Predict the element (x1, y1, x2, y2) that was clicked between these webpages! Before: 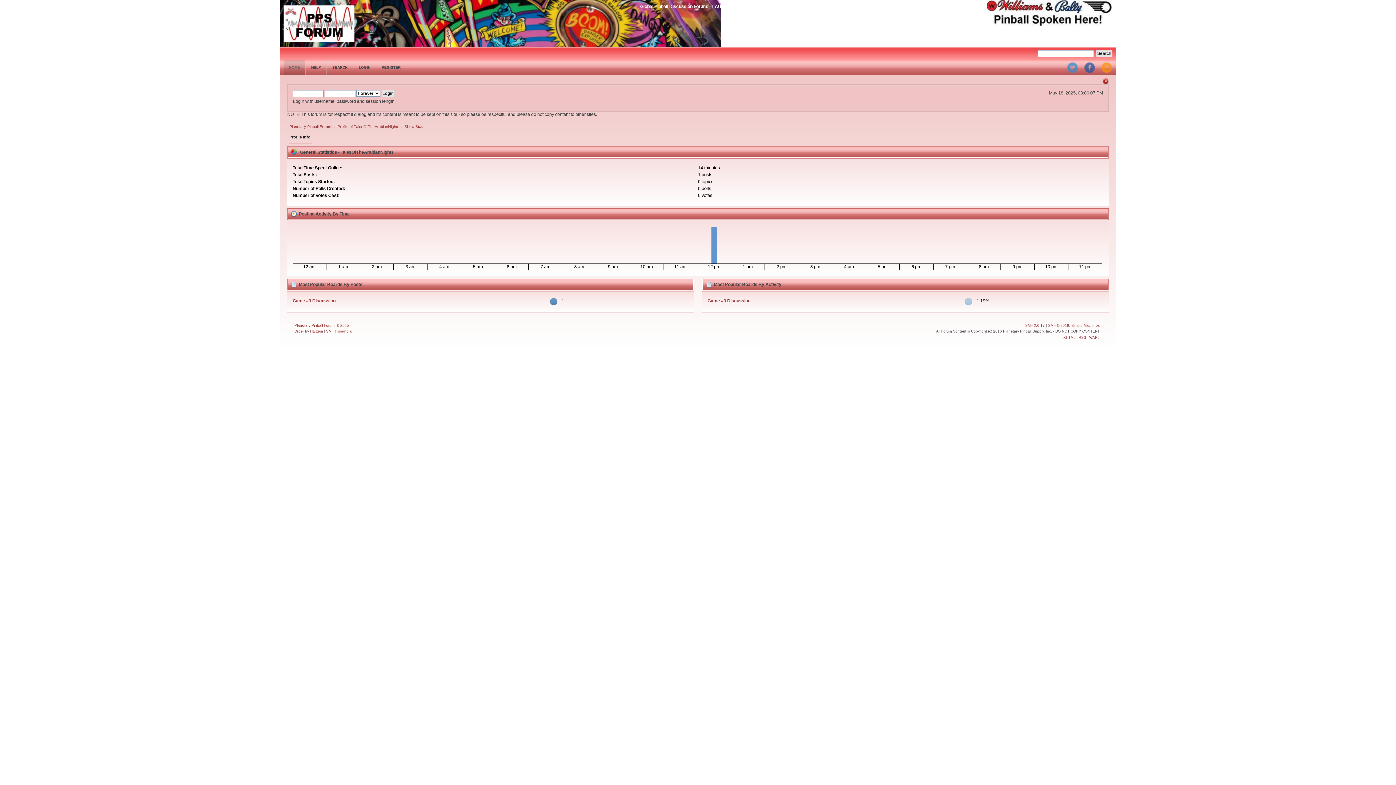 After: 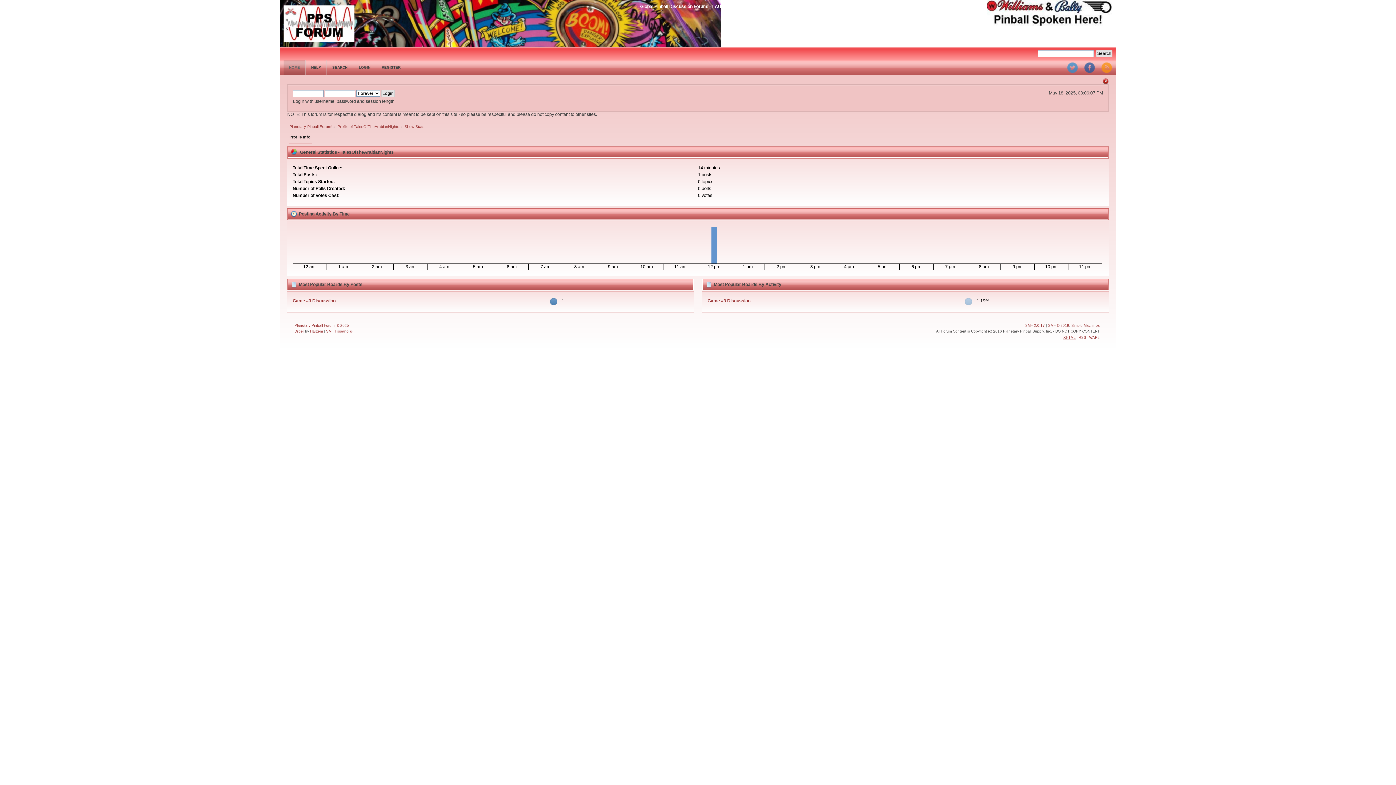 Action: bbox: (1063, 335, 1076, 339) label: XHTML